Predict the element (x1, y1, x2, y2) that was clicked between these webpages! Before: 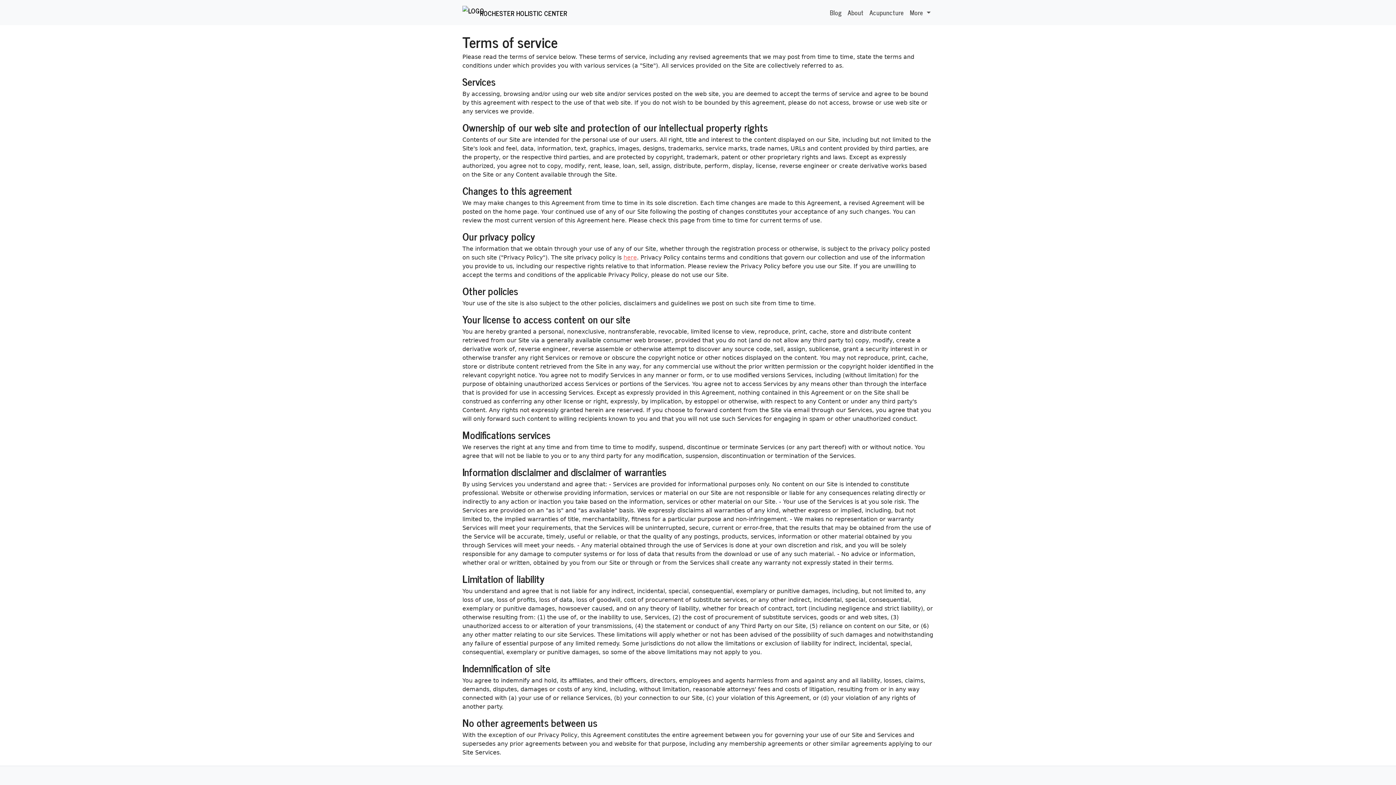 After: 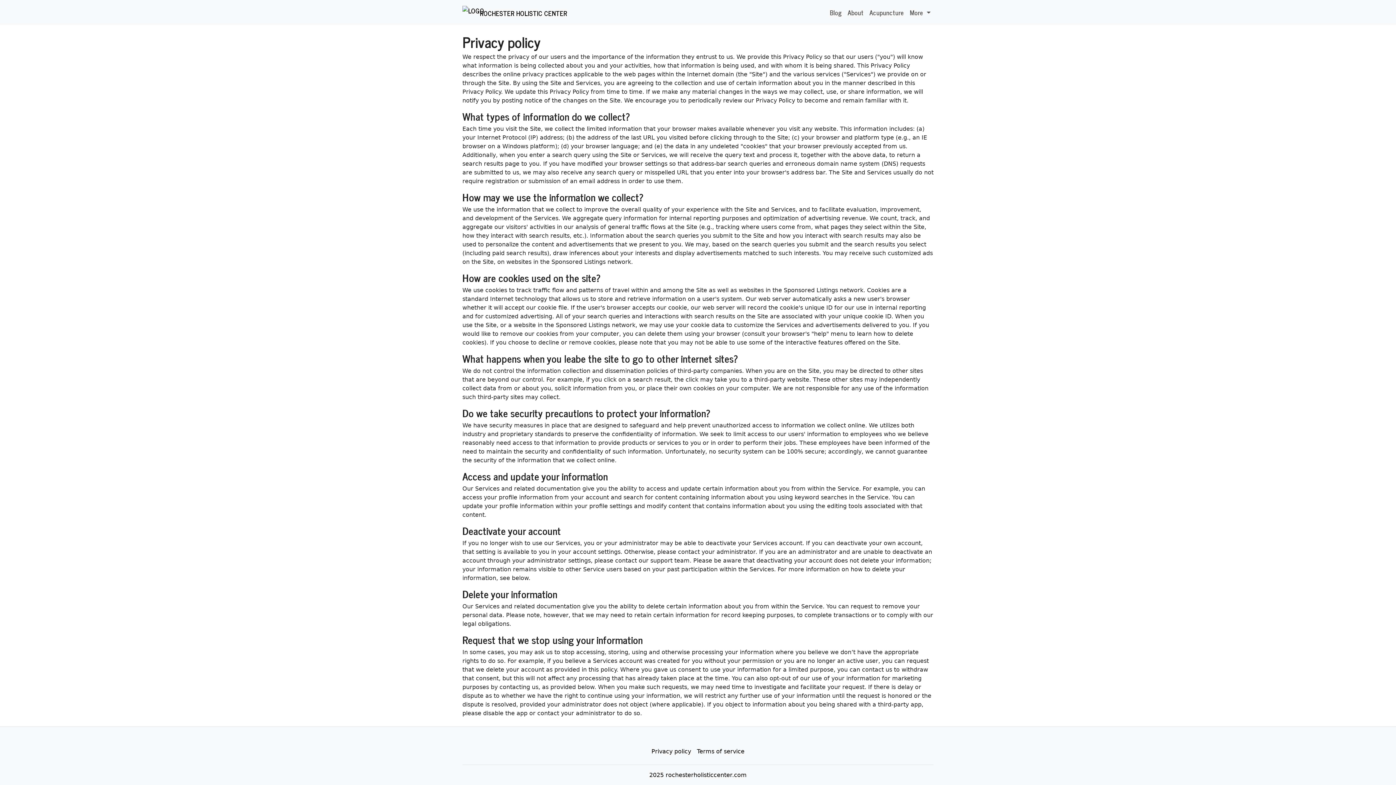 Action: bbox: (623, 254, 637, 261) label: here